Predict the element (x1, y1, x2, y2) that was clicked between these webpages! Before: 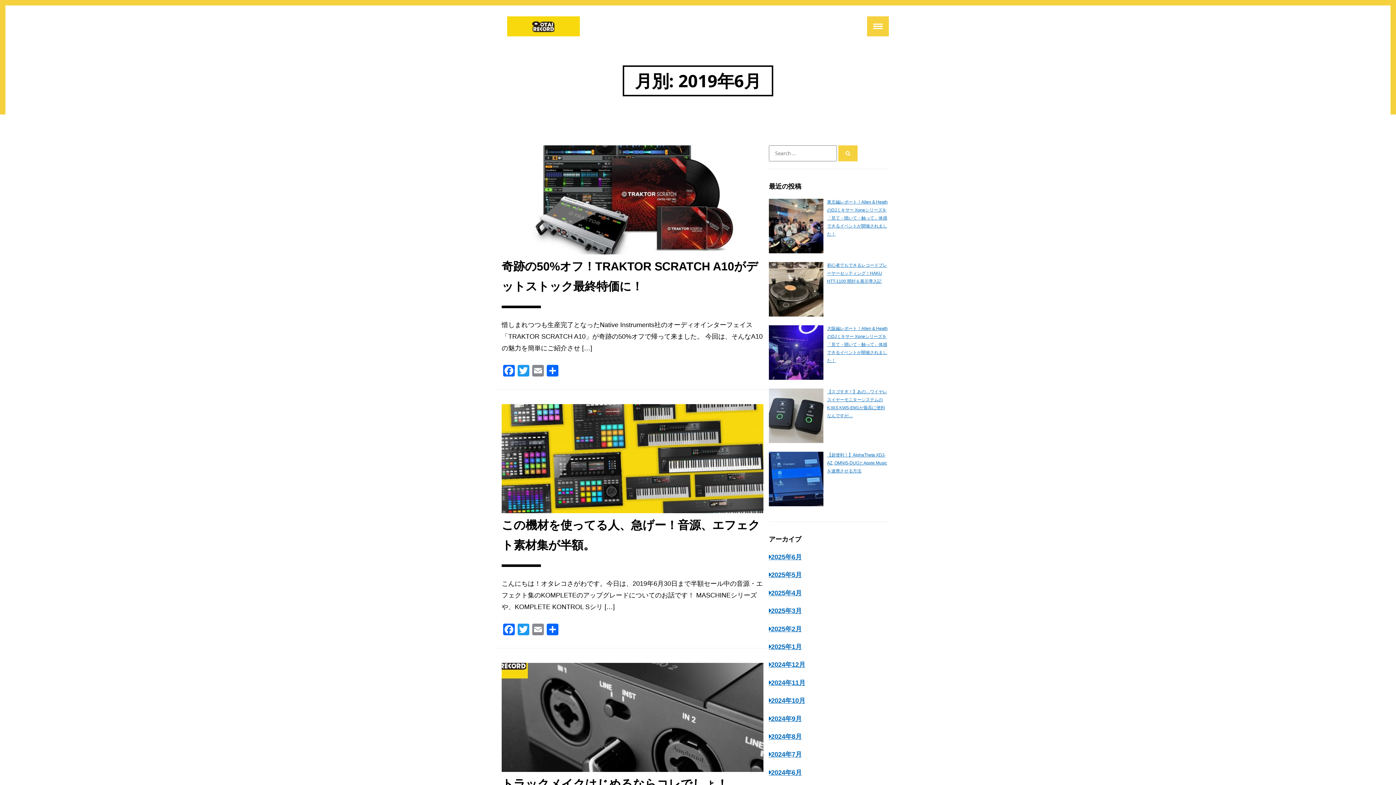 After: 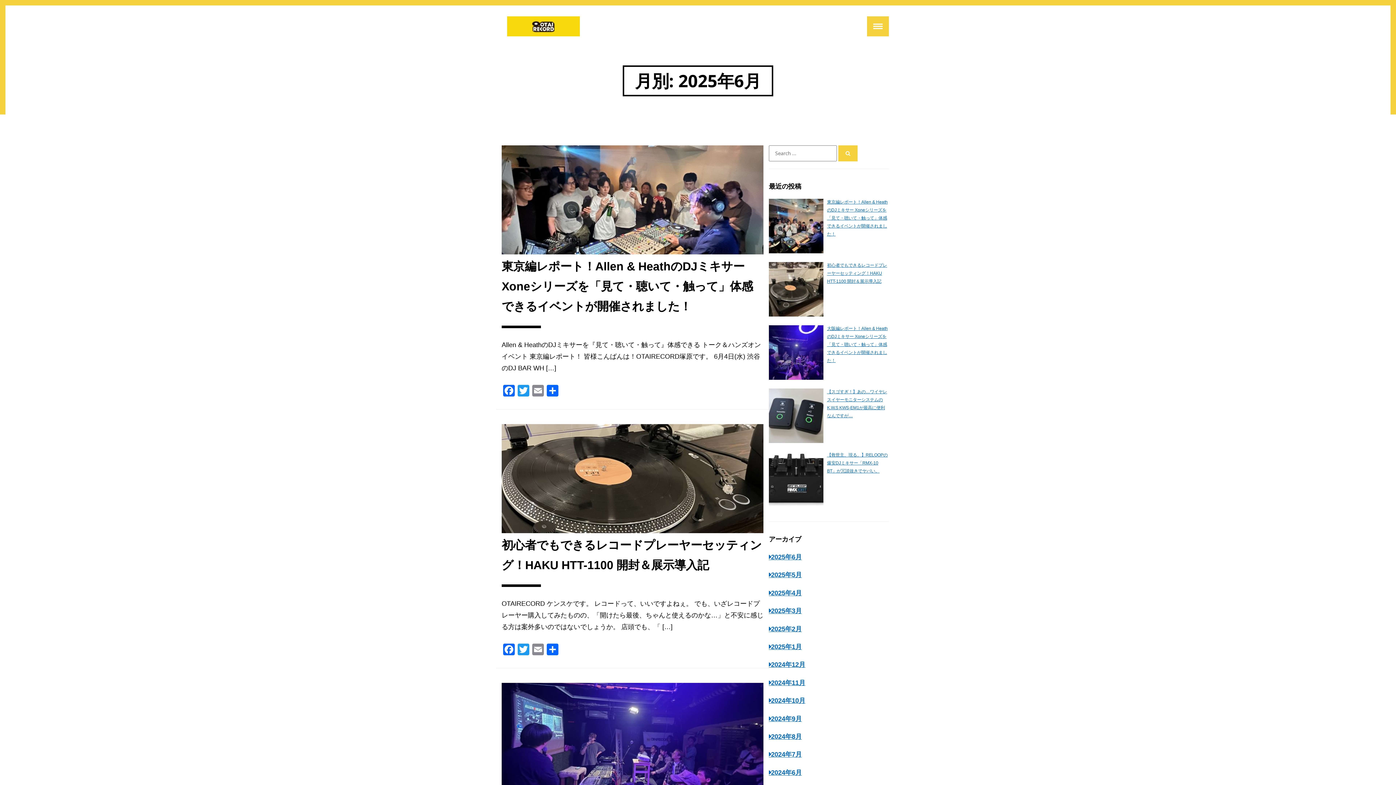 Action: label: 2025年6月 bbox: (769, 553, 801, 561)